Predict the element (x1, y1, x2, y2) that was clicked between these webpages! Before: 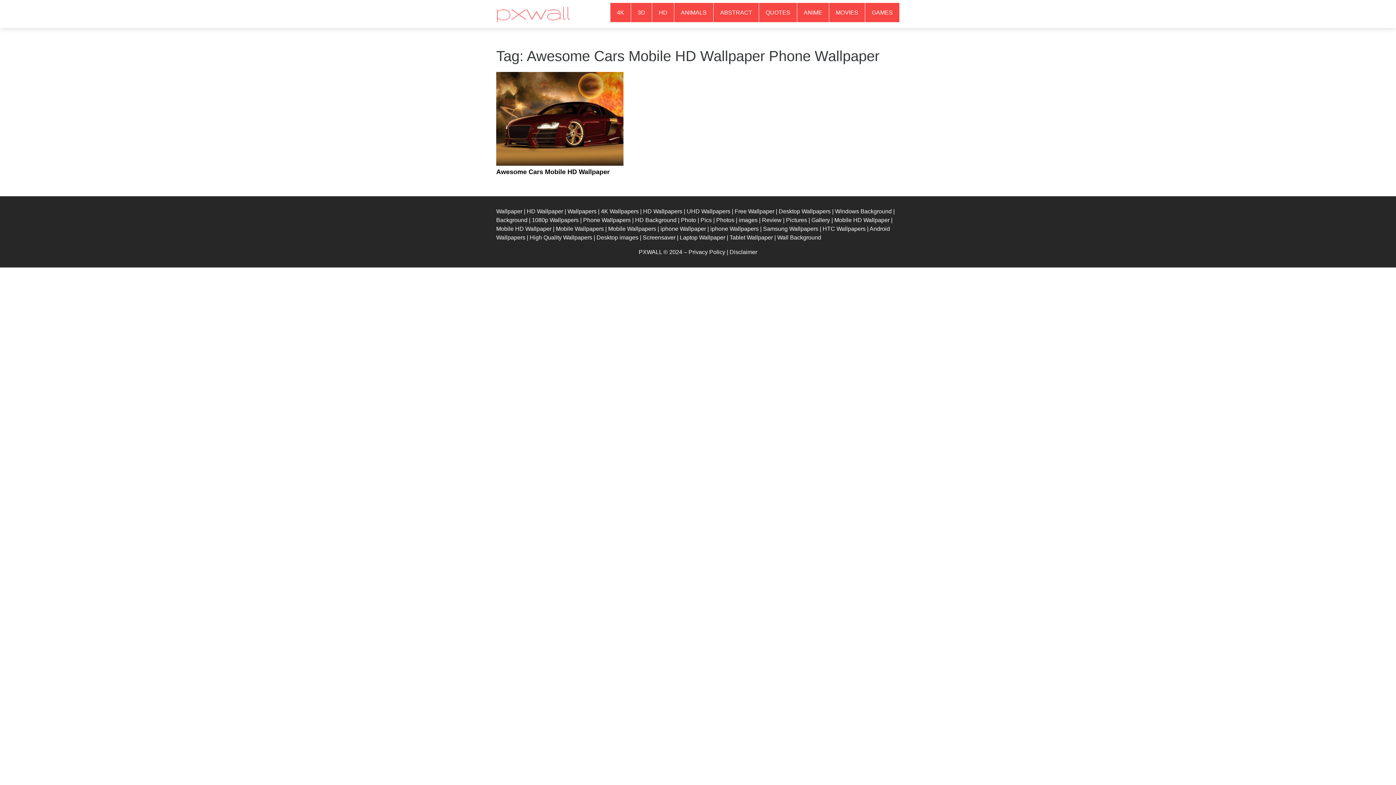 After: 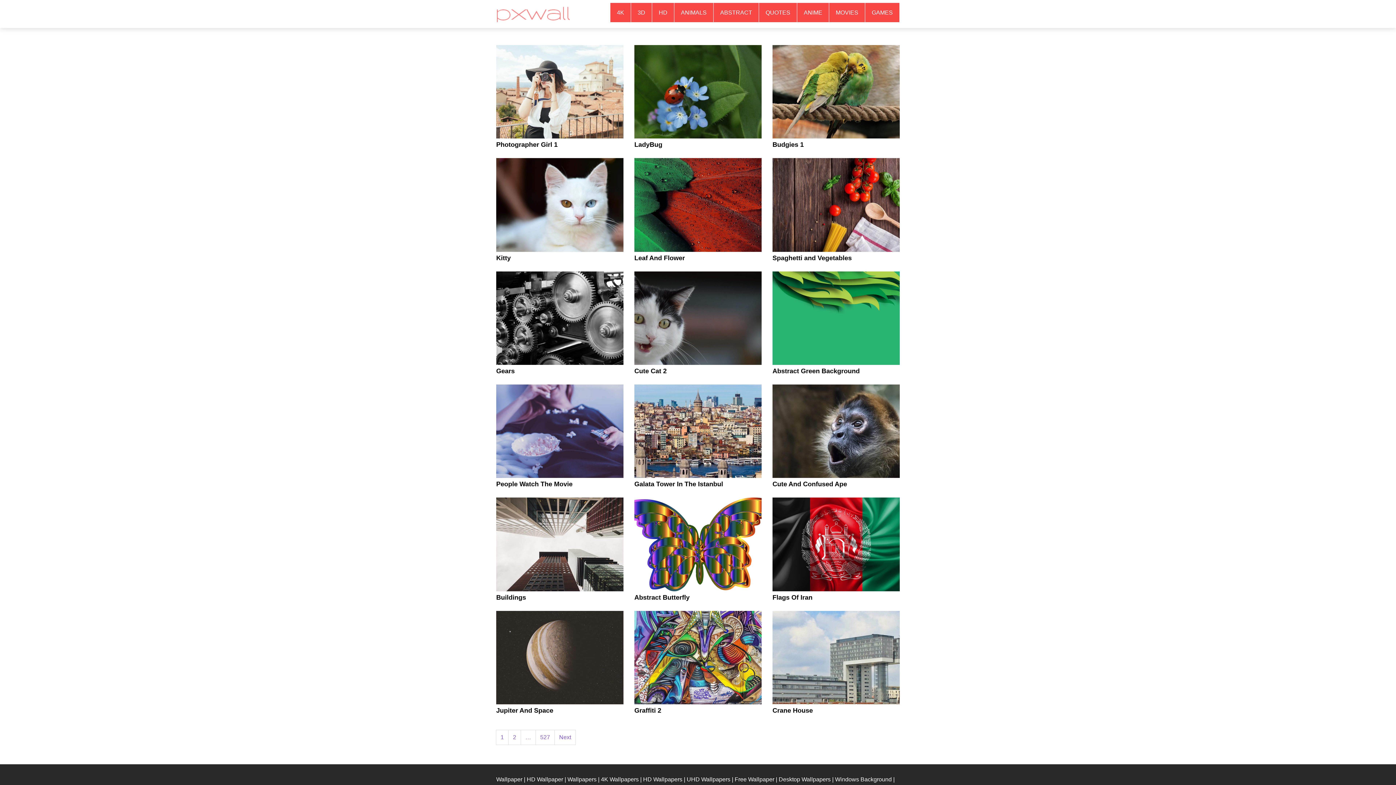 Action: bbox: (496, 10, 571, 16)